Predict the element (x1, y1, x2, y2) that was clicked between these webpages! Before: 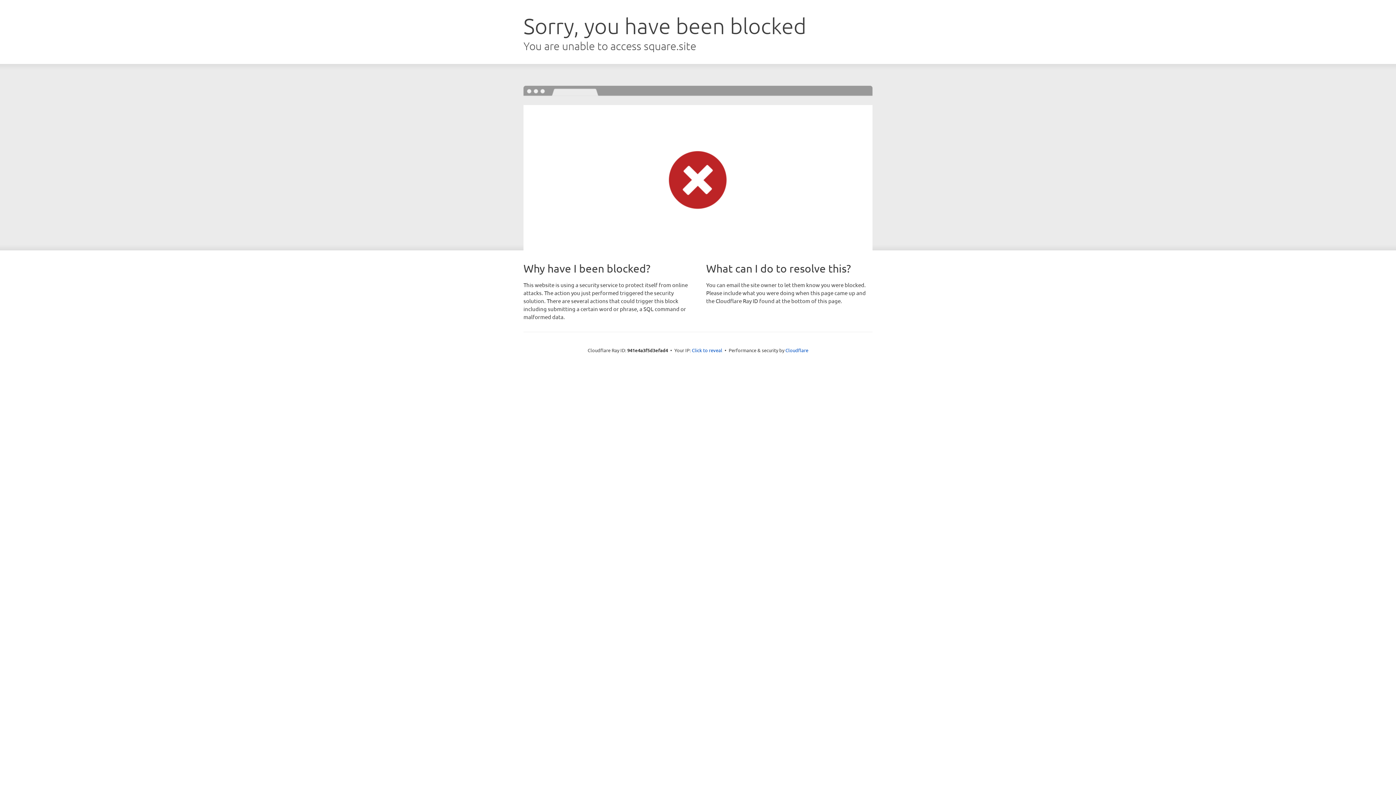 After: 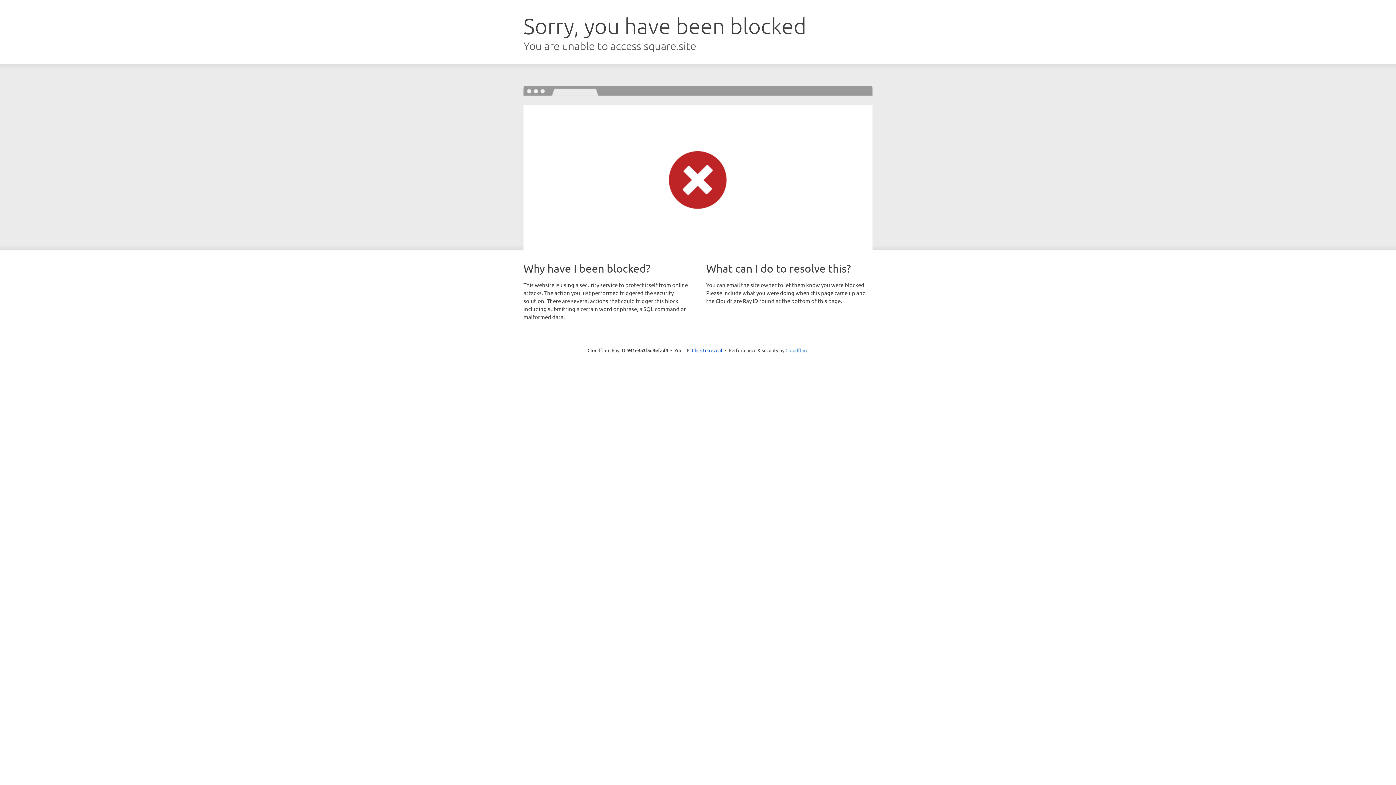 Action: bbox: (785, 347, 808, 353) label: Cloudflare